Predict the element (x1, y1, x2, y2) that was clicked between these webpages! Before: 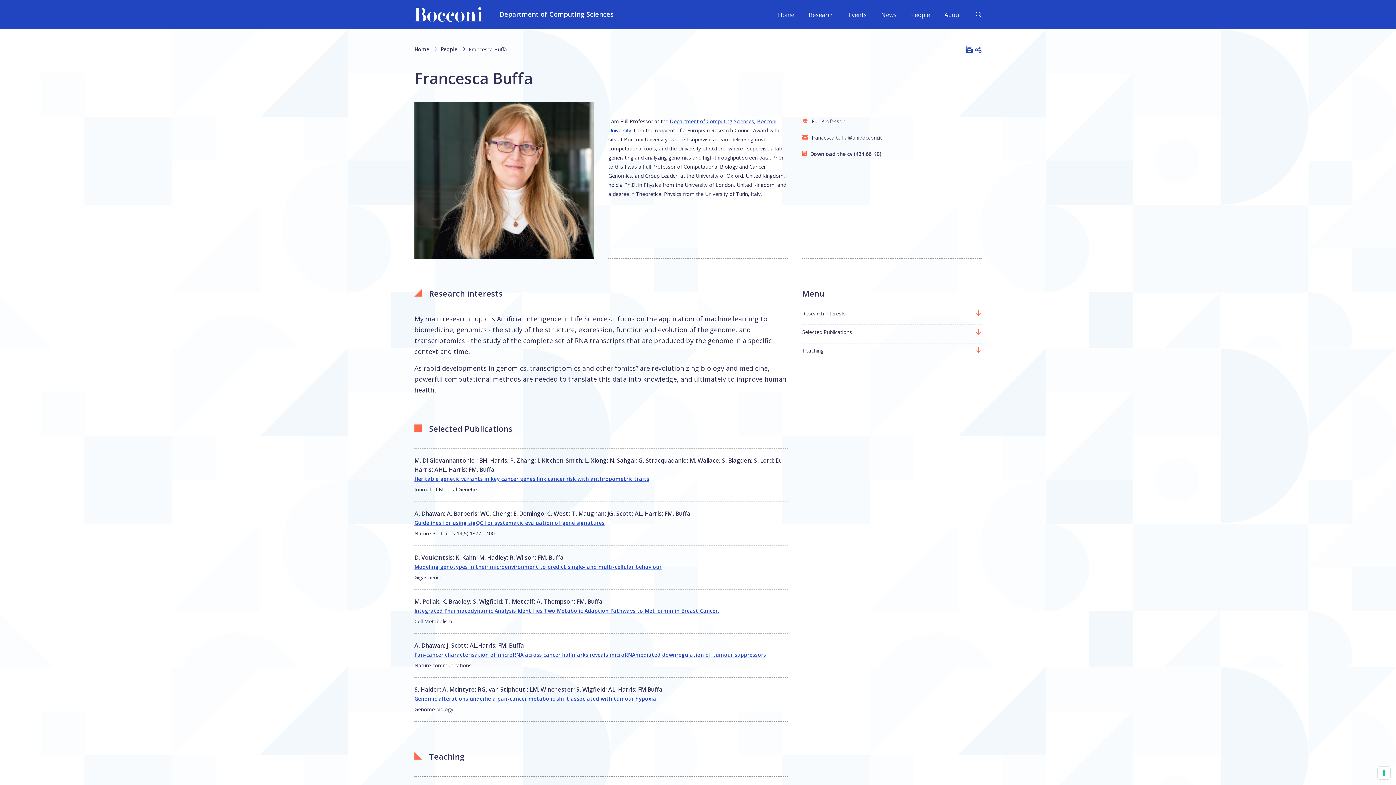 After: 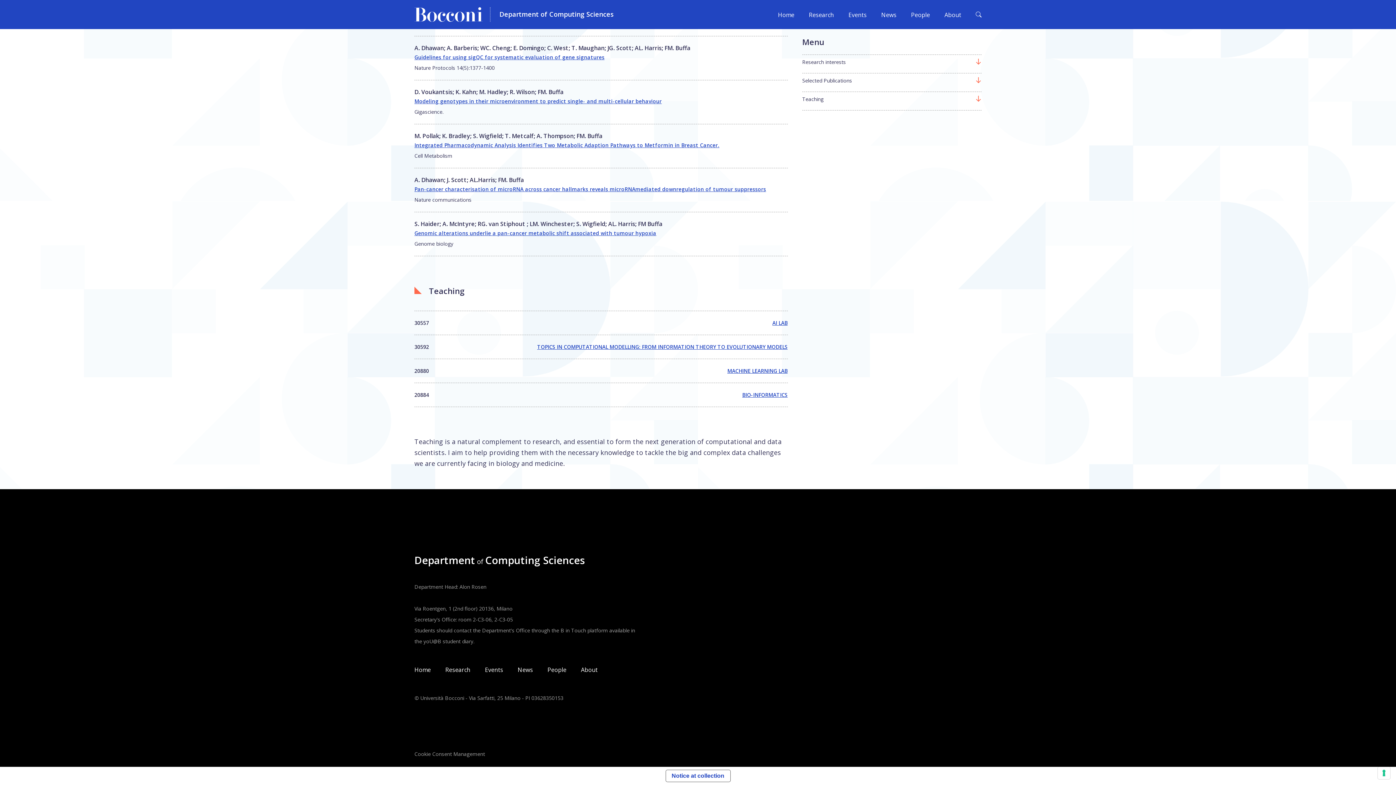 Action: bbox: (802, 343, 981, 362) label: Teaching